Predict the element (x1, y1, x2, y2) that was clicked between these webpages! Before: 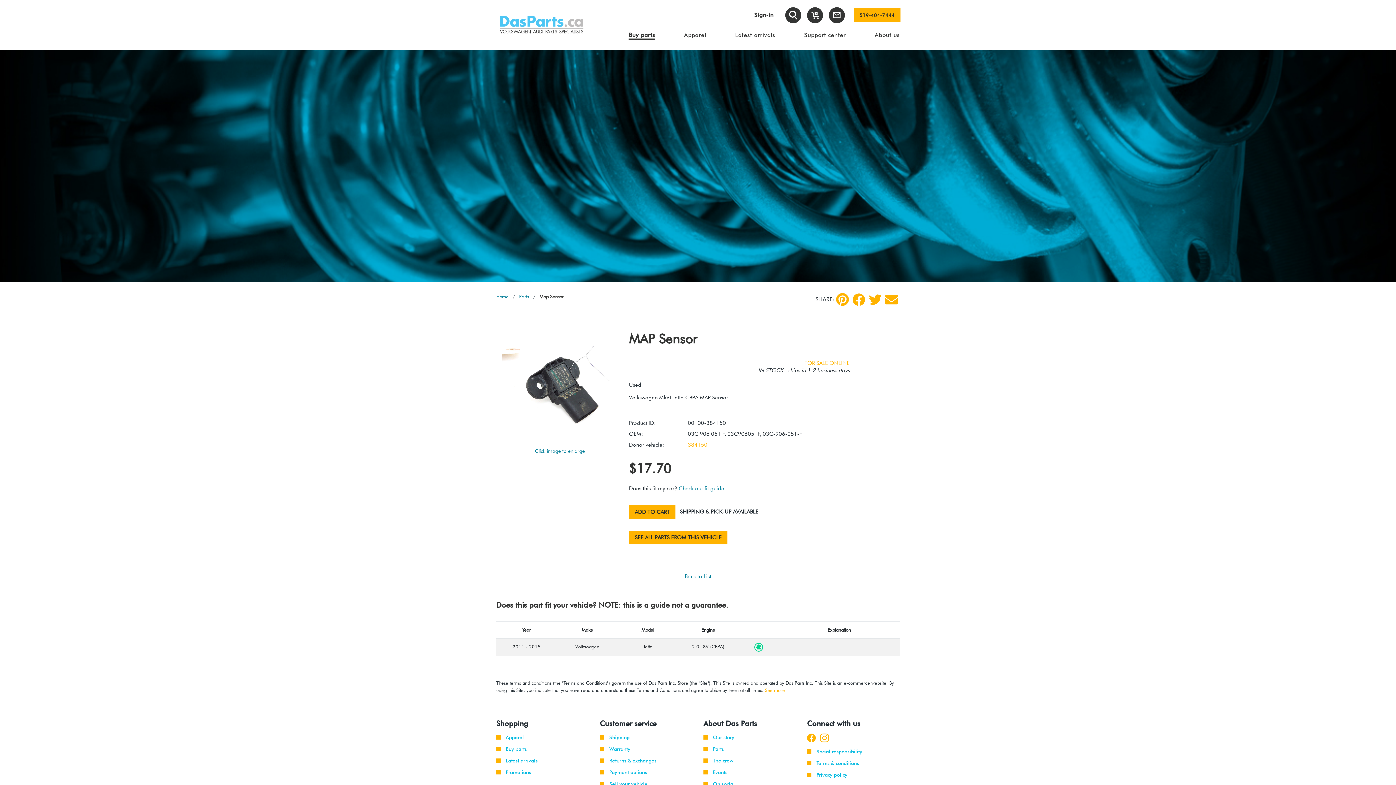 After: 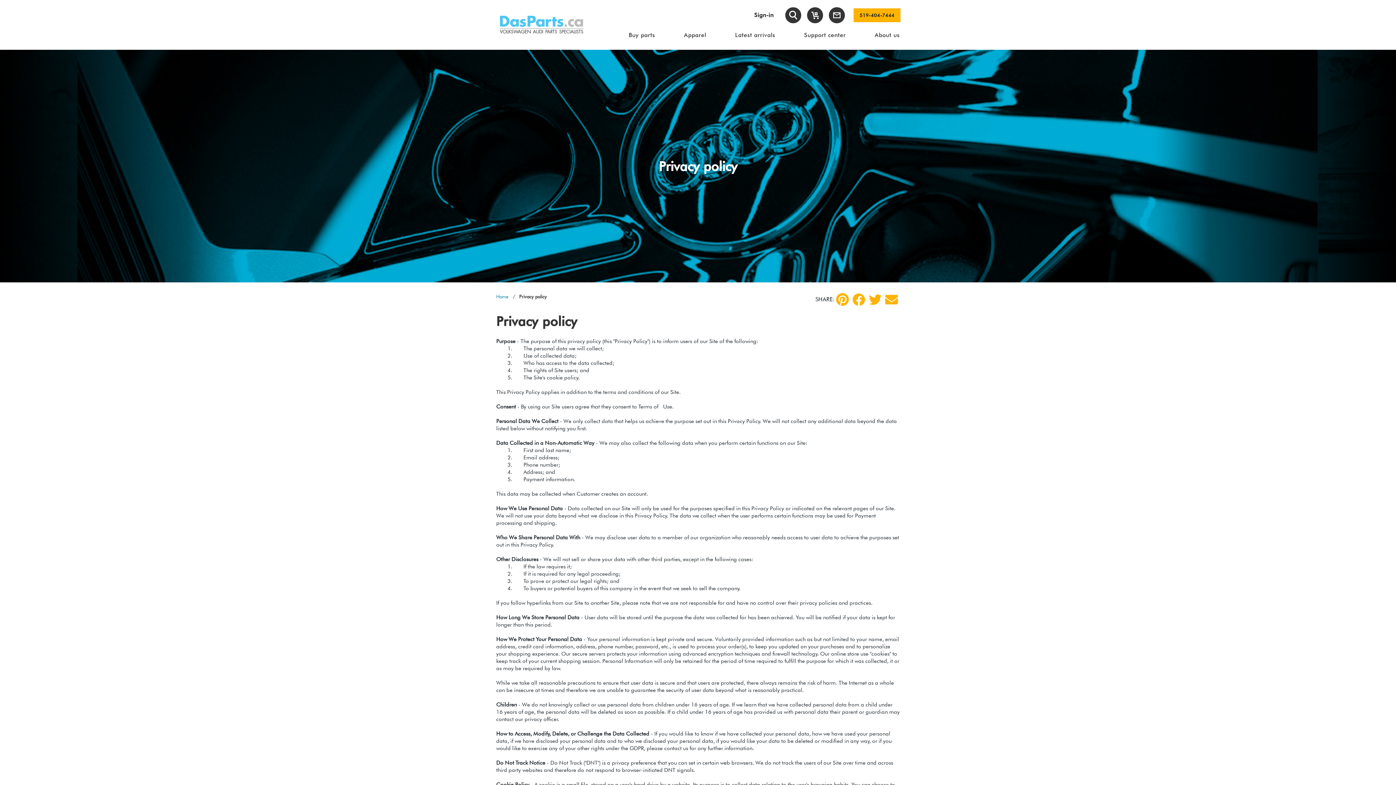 Action: label:  Privacy policy bbox: (807, 772, 847, 778)